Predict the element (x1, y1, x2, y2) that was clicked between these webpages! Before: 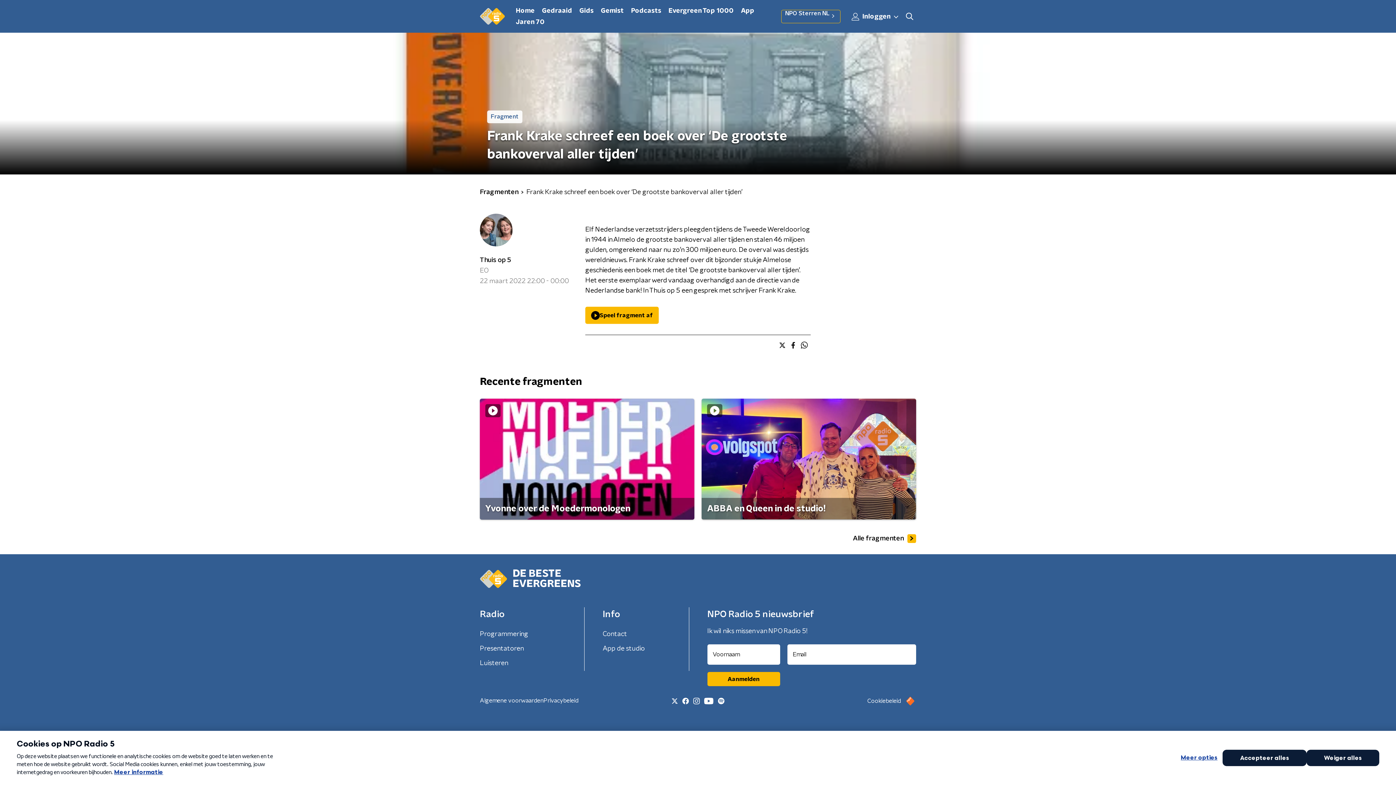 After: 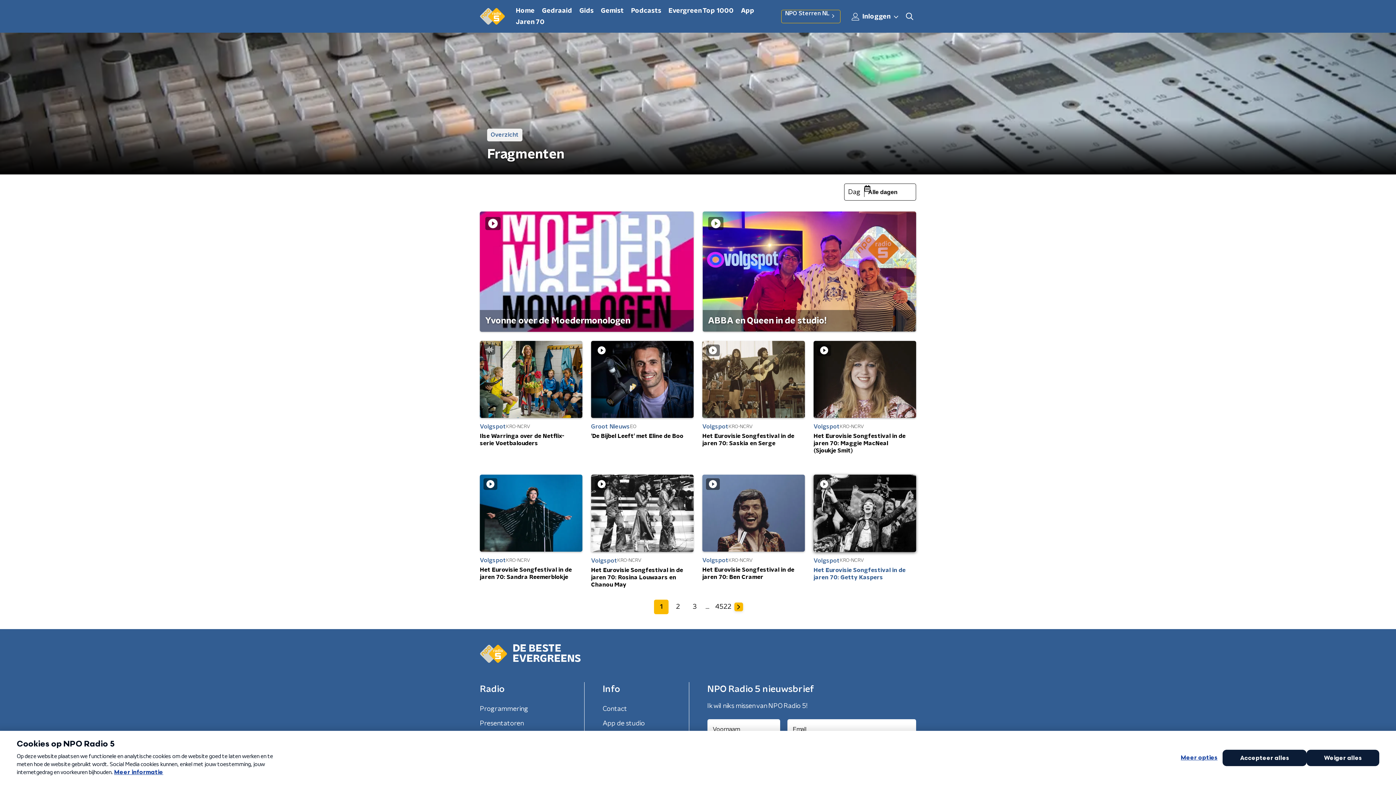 Action: bbox: (853, 532, 916, 544) label: Alle fragmenten